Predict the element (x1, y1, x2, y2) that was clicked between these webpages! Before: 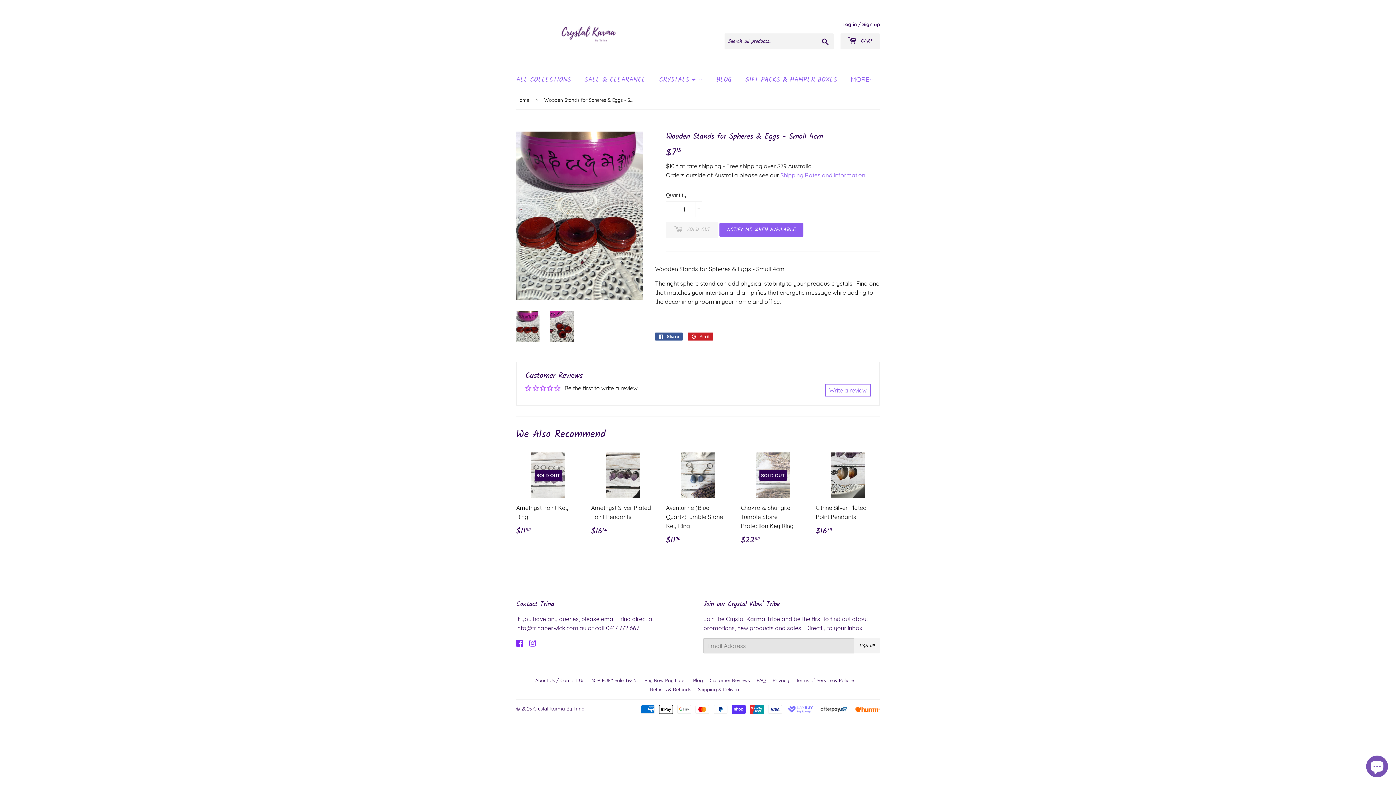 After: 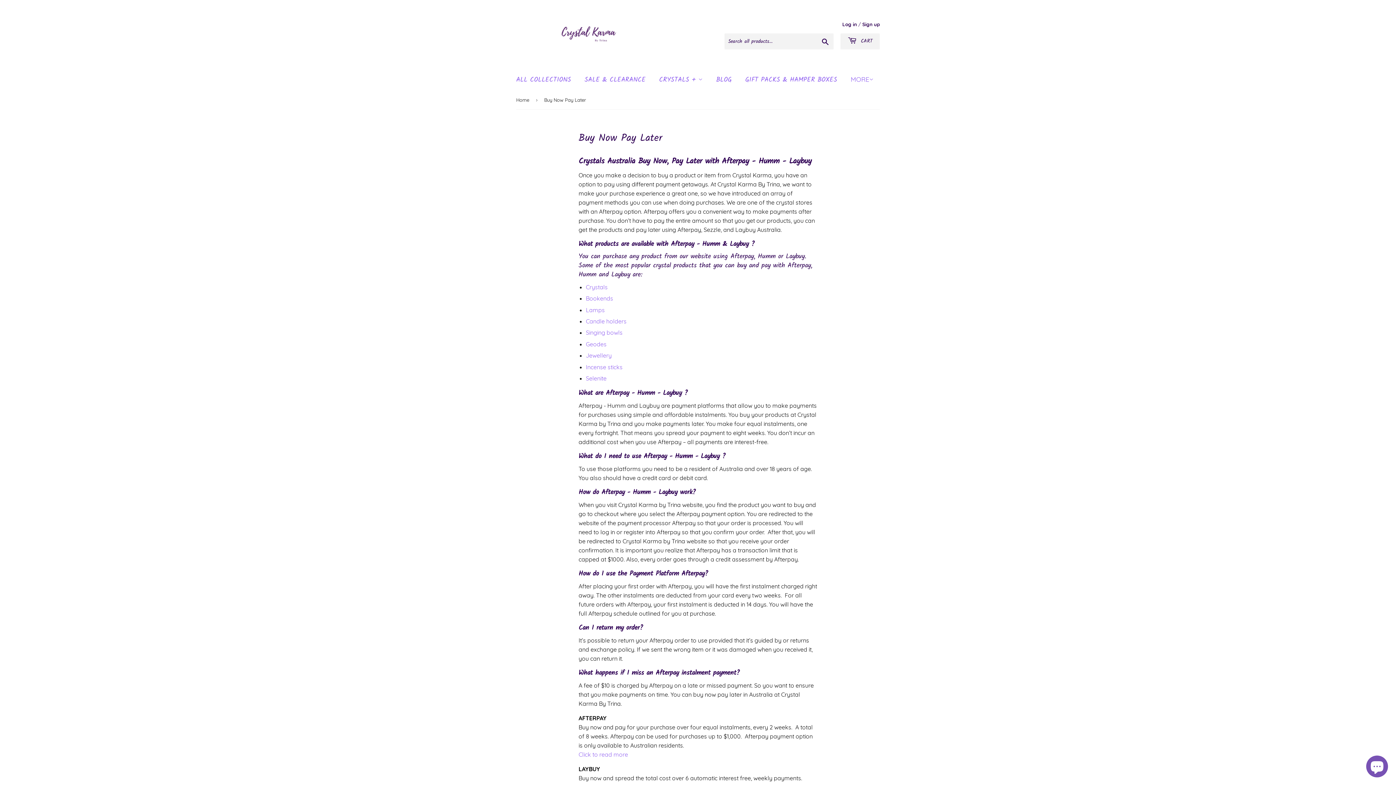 Action: label: Buy Now Pay Later bbox: (644, 677, 686, 683)